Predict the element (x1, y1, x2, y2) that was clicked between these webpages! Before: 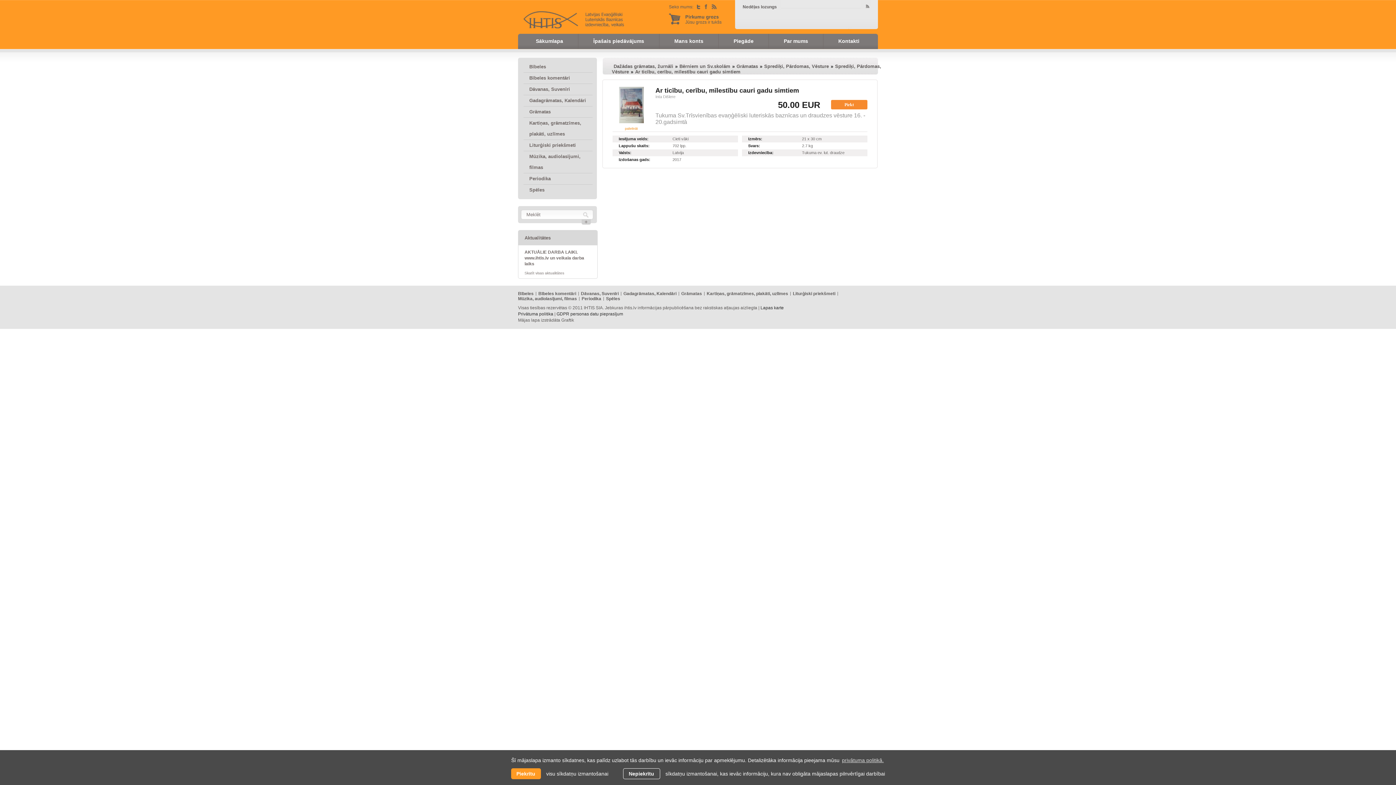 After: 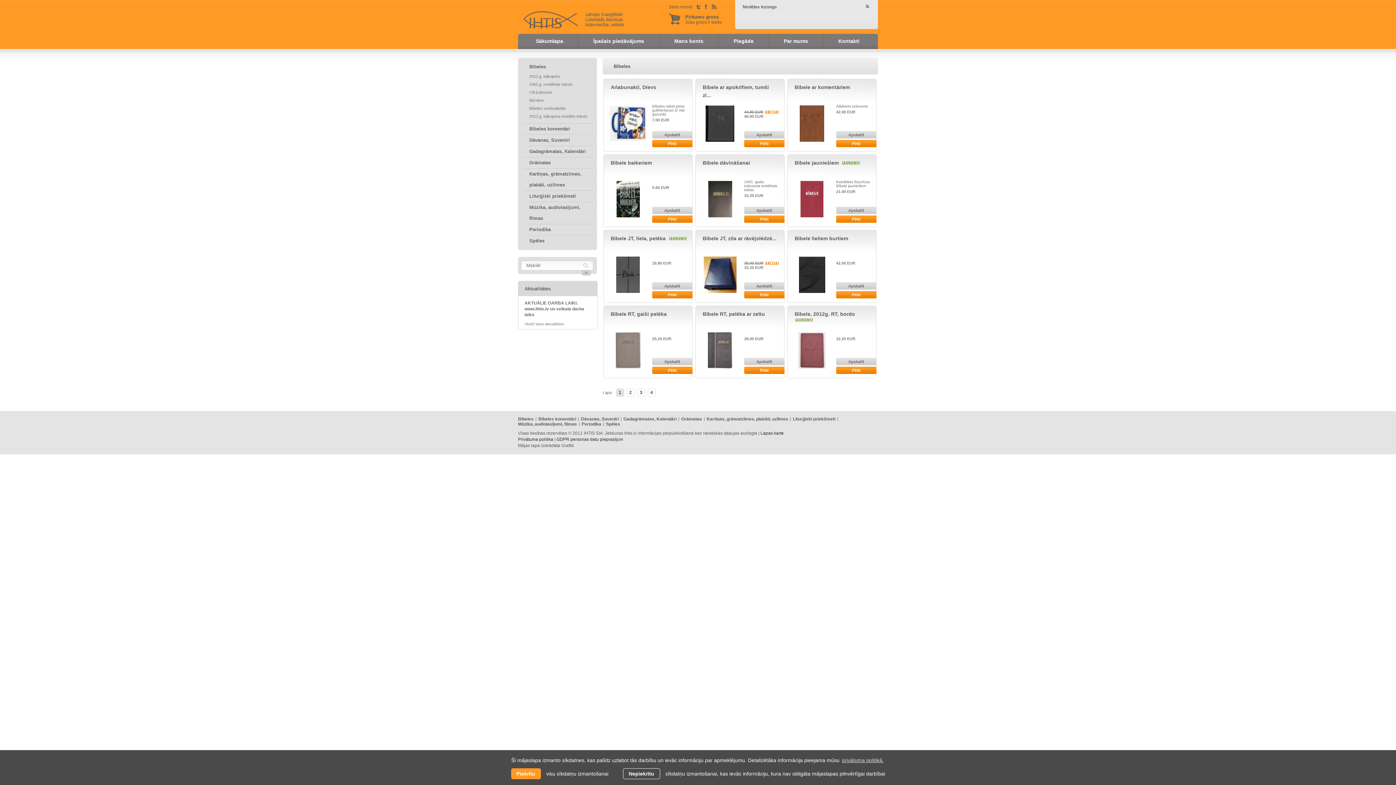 Action: bbox: (518, 291, 533, 296) label: Bībeles